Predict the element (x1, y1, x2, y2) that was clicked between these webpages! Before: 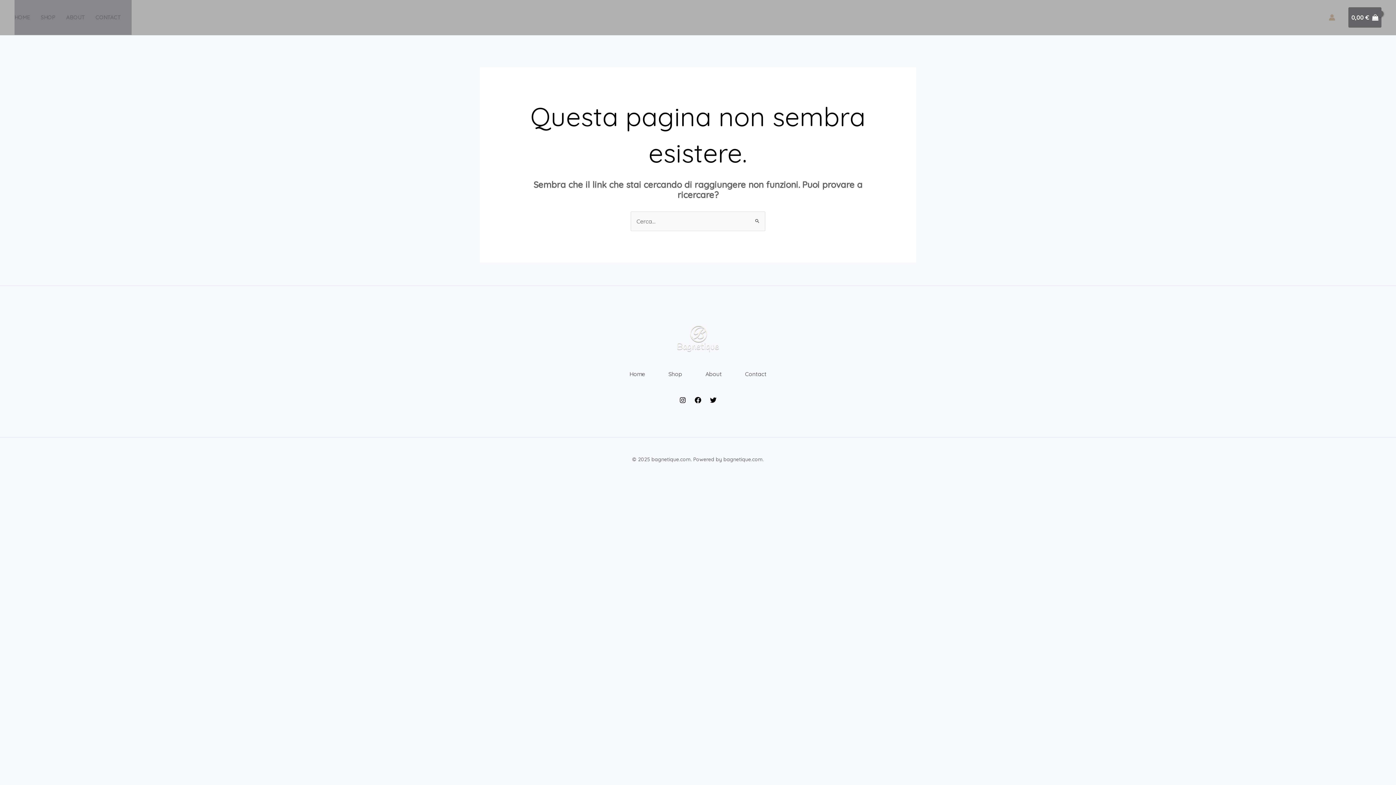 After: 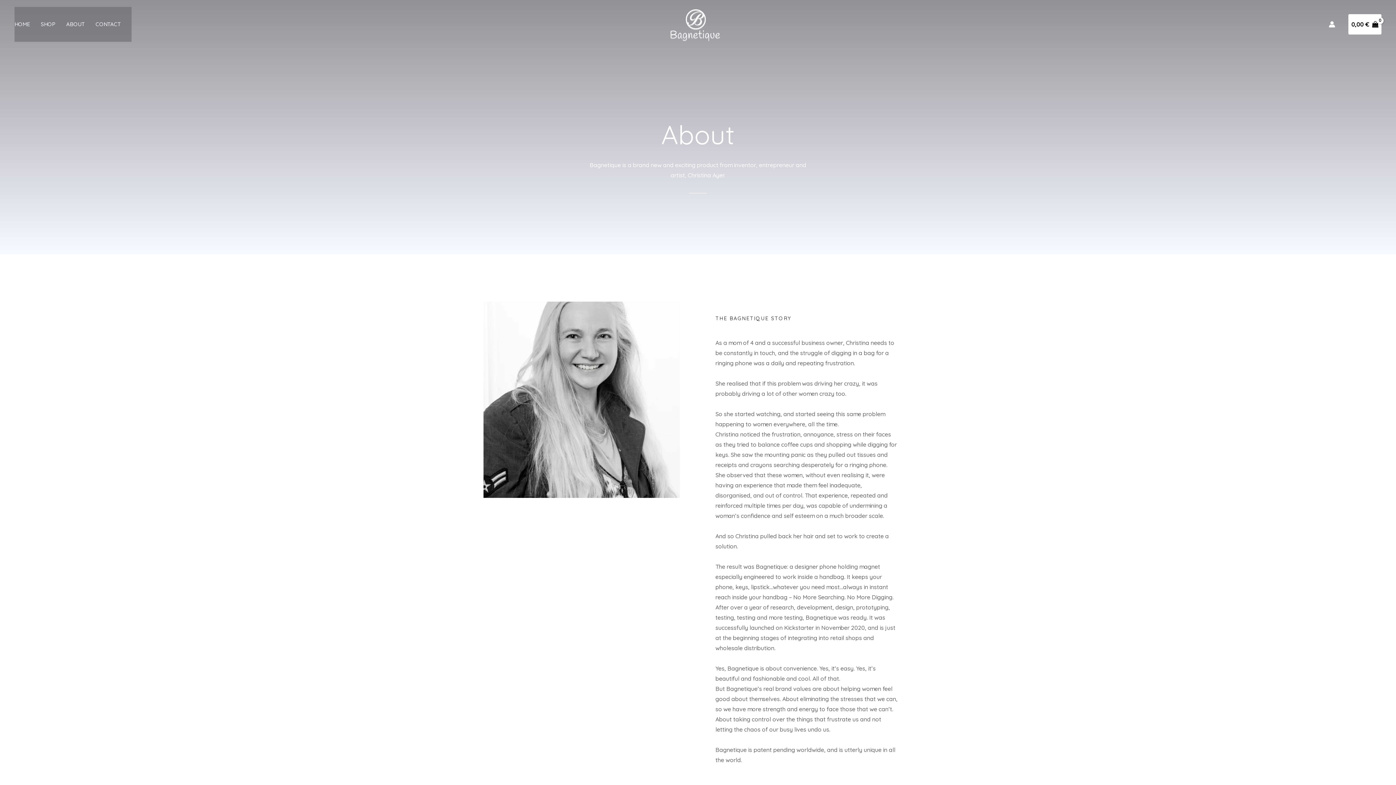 Action: label: About bbox: (694, 357, 733, 390)